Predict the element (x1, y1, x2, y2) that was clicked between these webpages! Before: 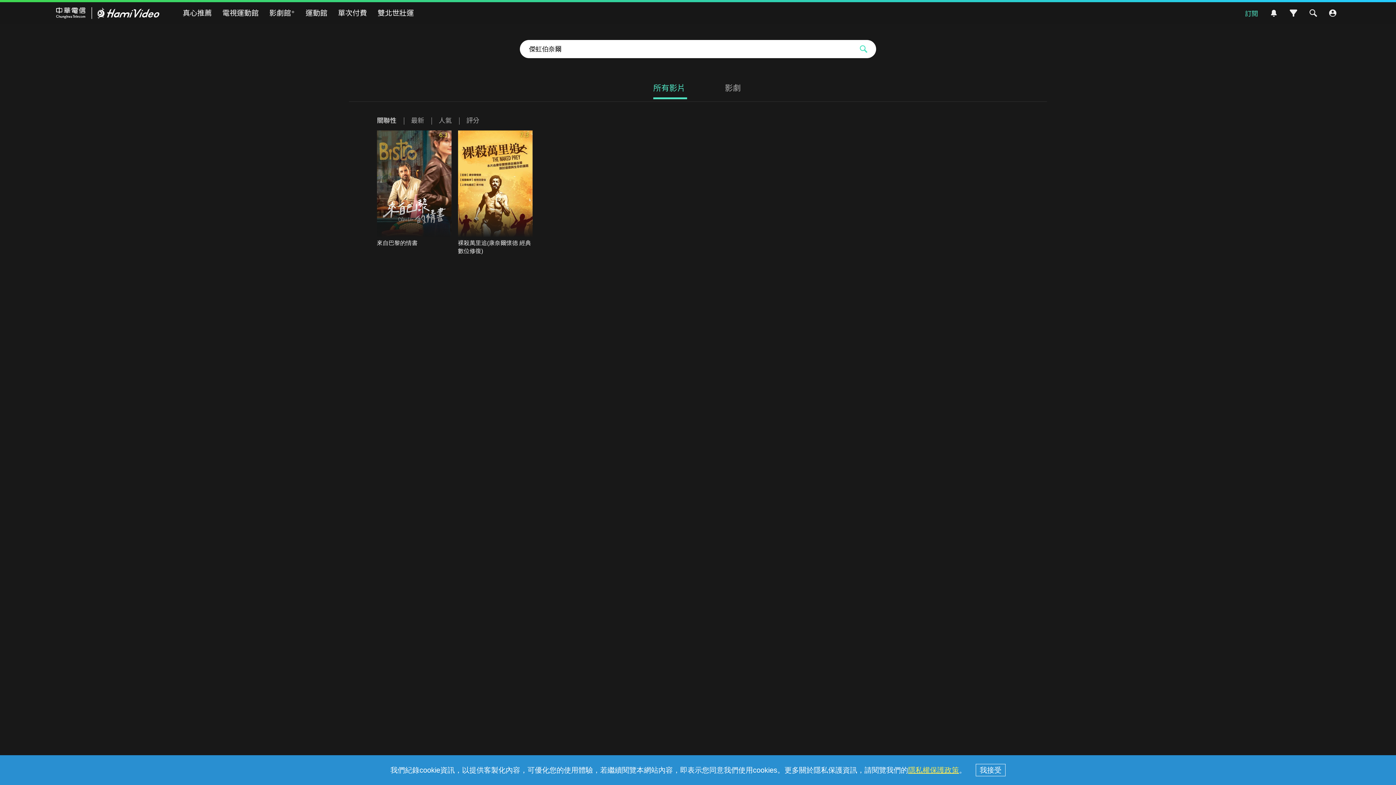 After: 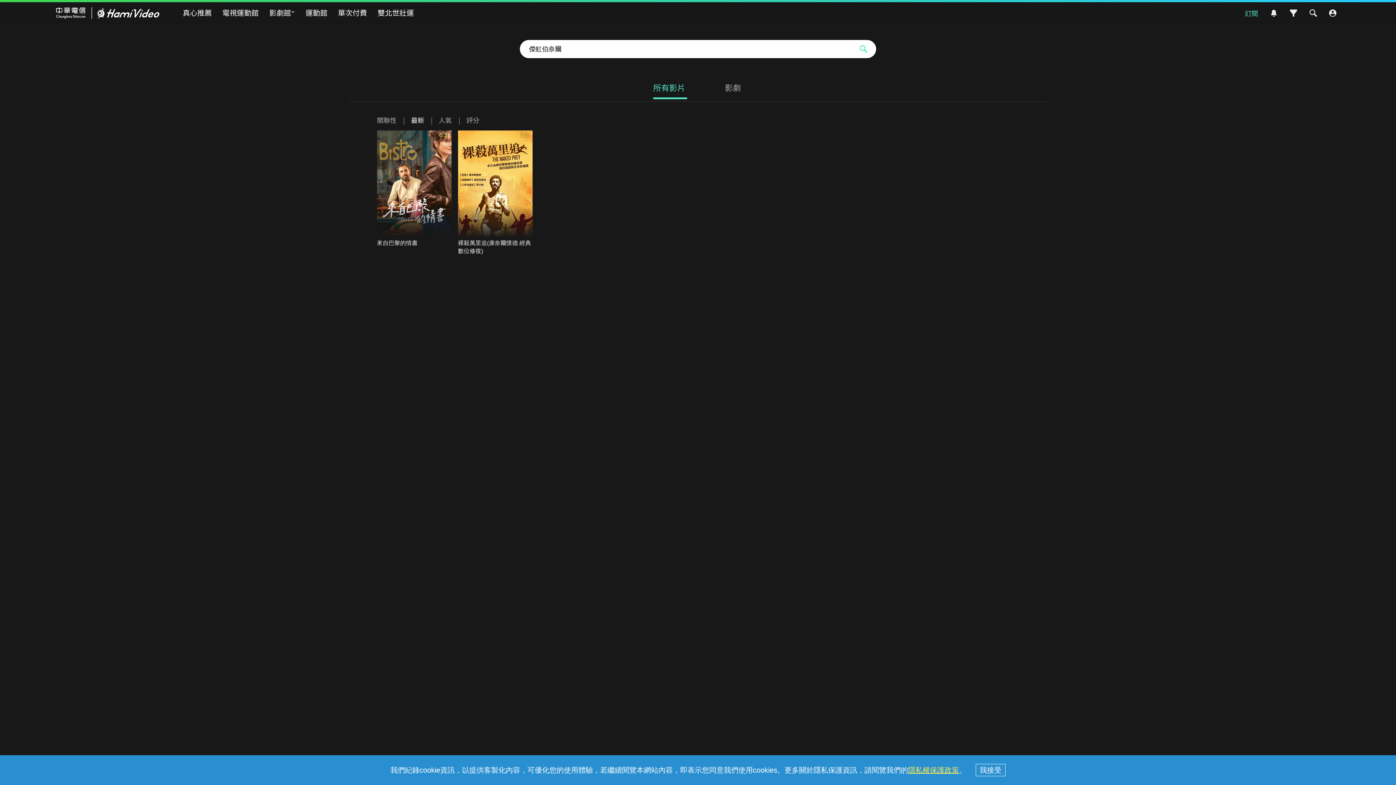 Action: label: 最新 bbox: (411, 116, 424, 123)